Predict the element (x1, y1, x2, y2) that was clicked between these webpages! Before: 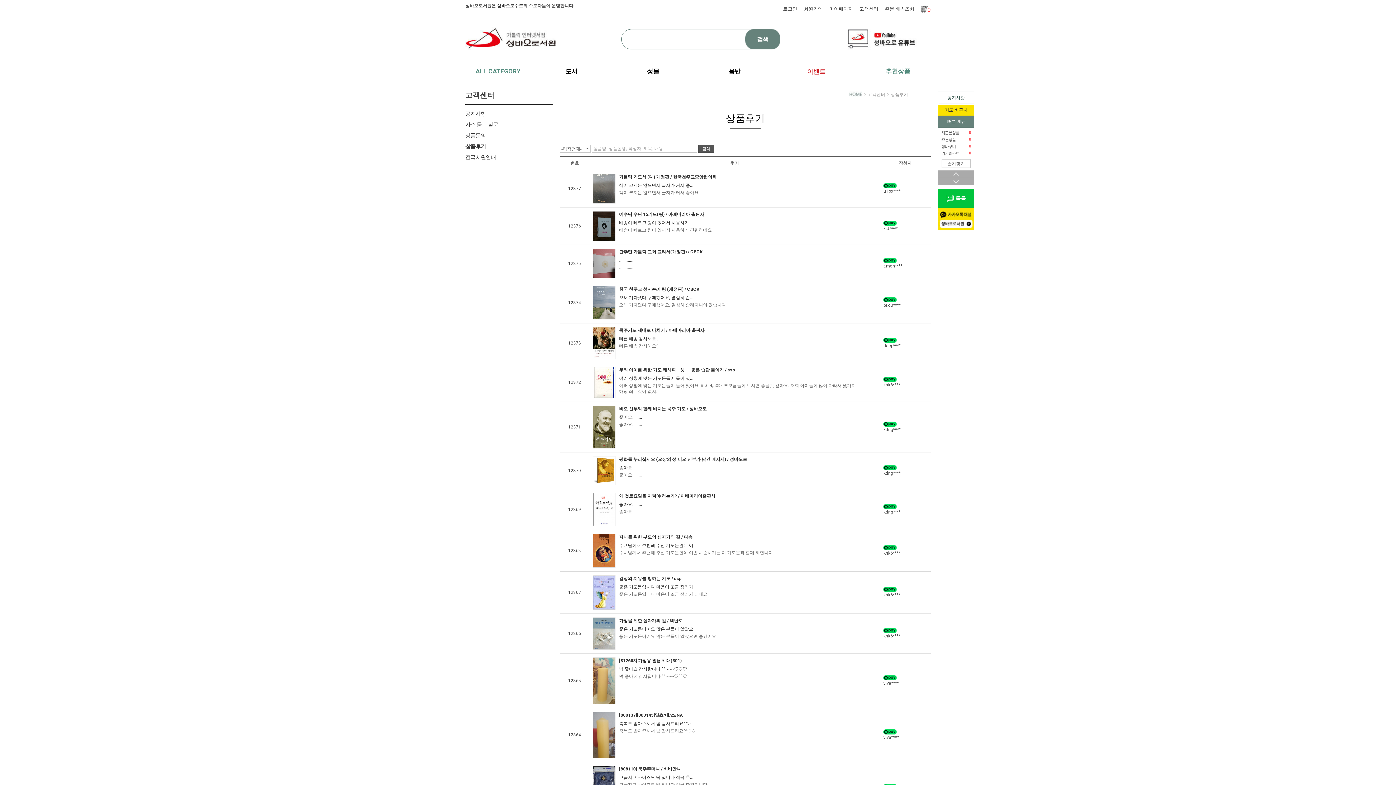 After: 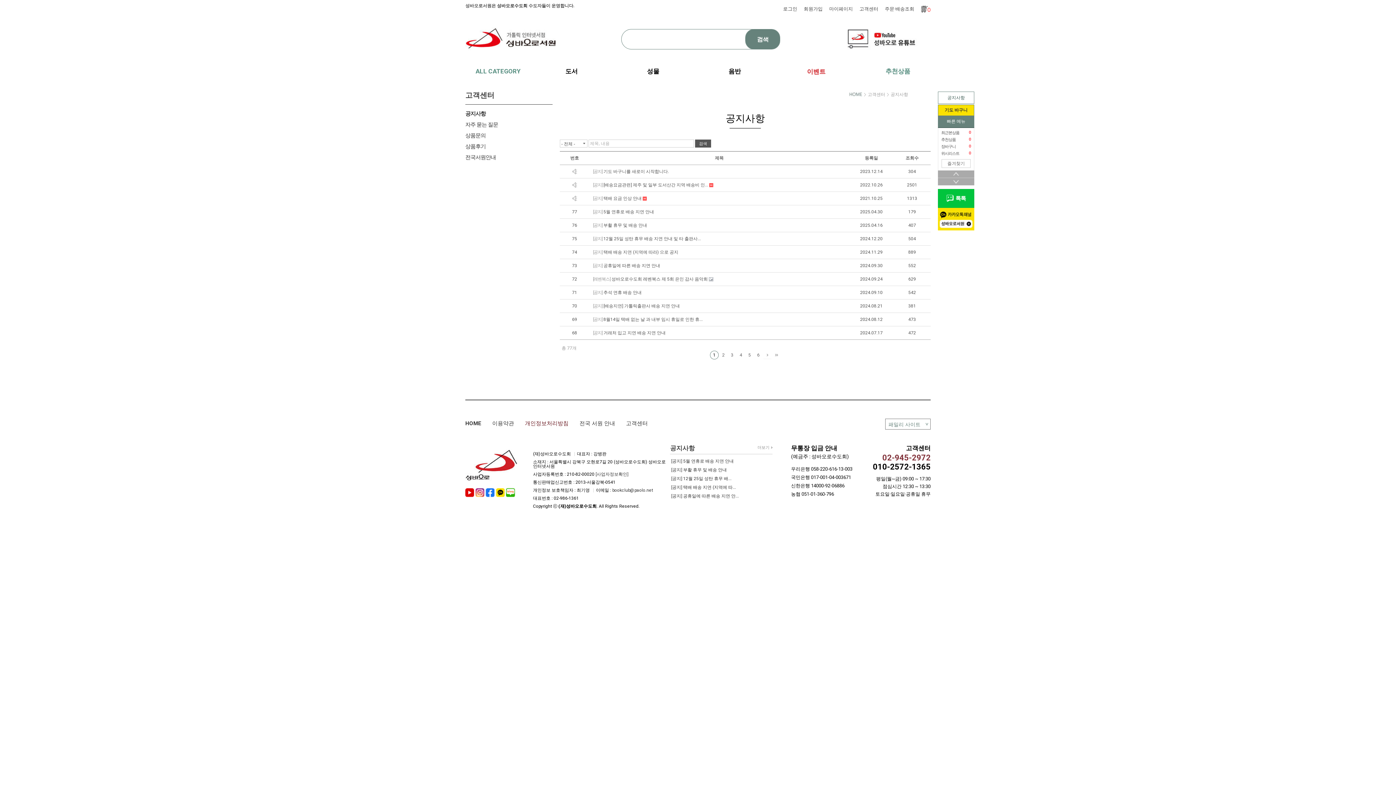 Action: bbox: (938, 91, 974, 104) label: 공지사항